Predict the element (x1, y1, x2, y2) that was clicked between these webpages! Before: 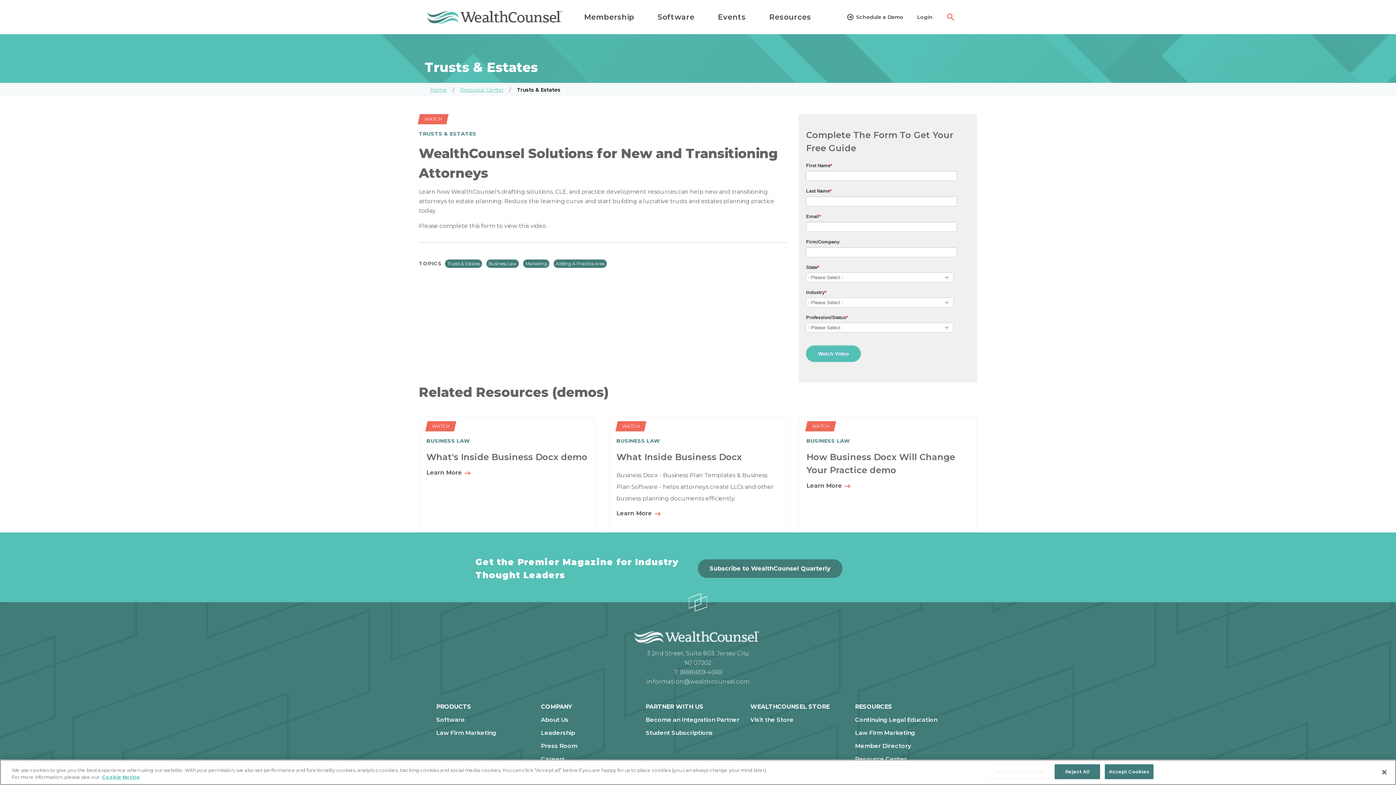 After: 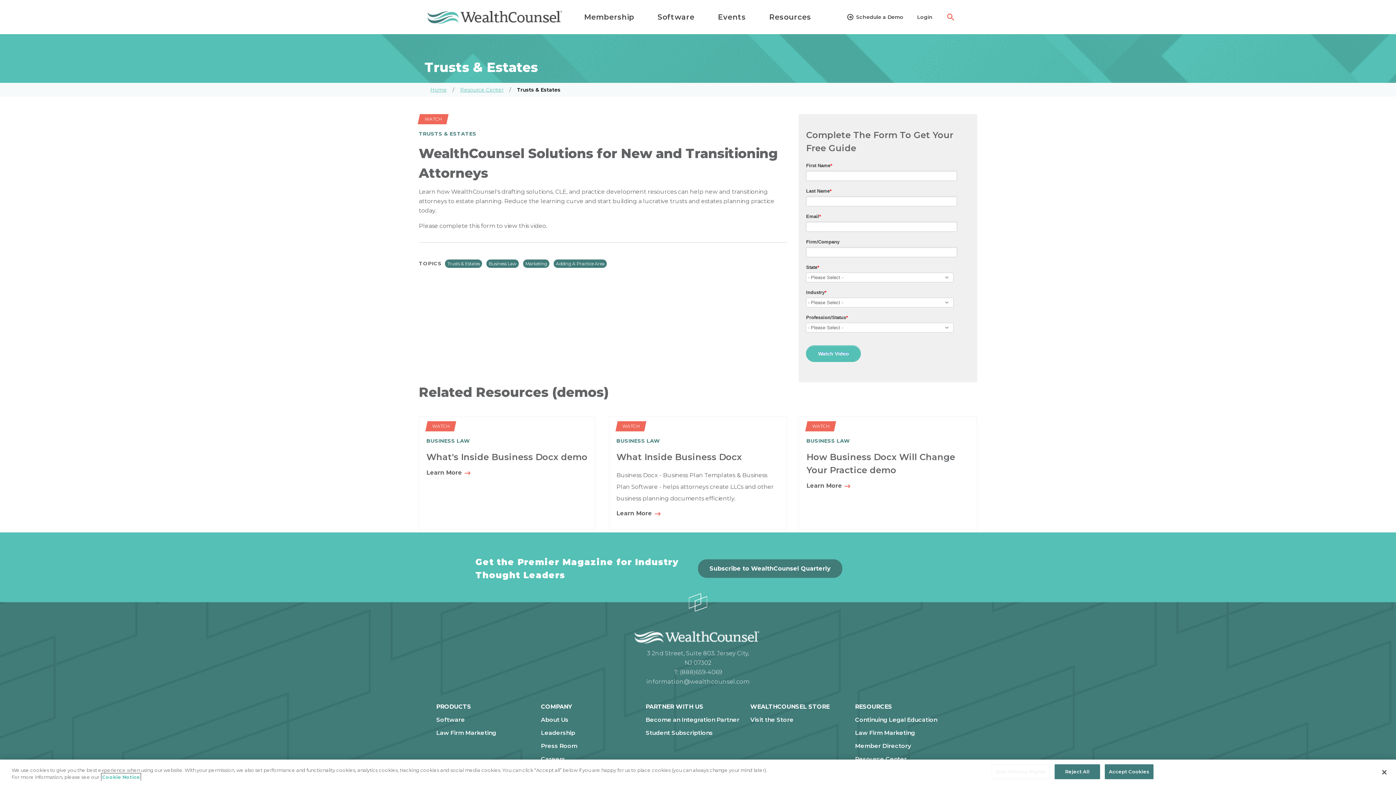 Action: bbox: (102, 774, 140, 780) label: More information about our cookie notice, opens in a new tab